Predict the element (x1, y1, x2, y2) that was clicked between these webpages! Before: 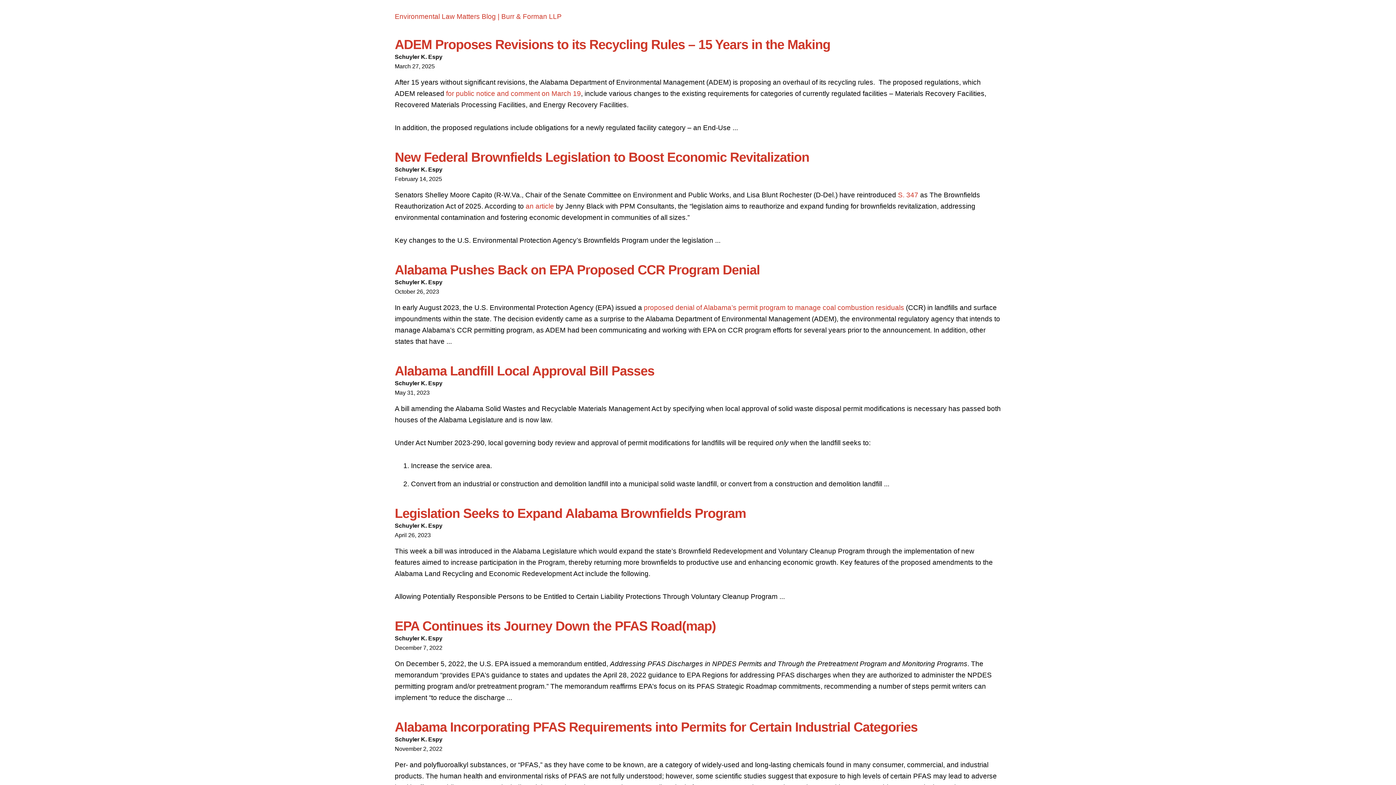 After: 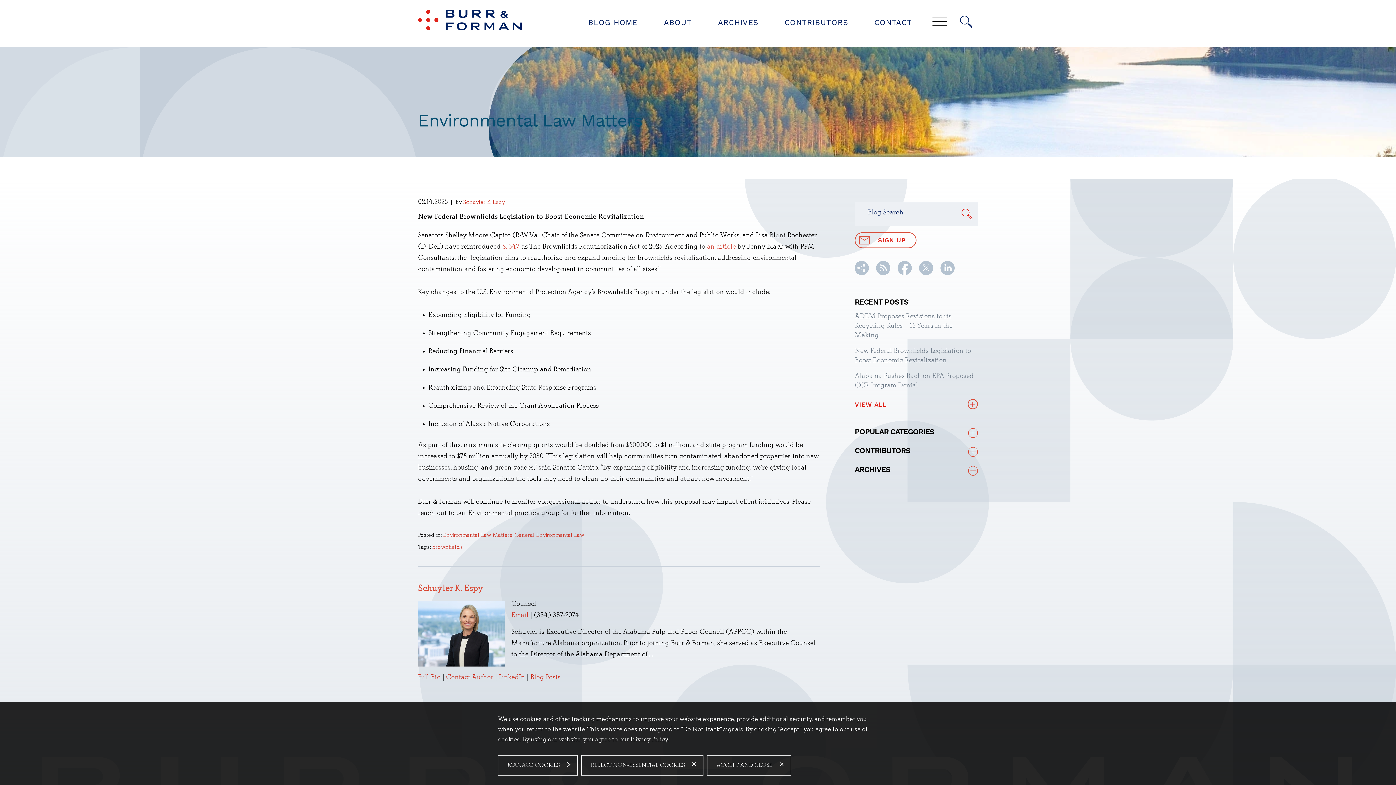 Action: bbox: (394, 149, 809, 164) label: New Federal Brownfields Legislation to Boost Economic Revitalization